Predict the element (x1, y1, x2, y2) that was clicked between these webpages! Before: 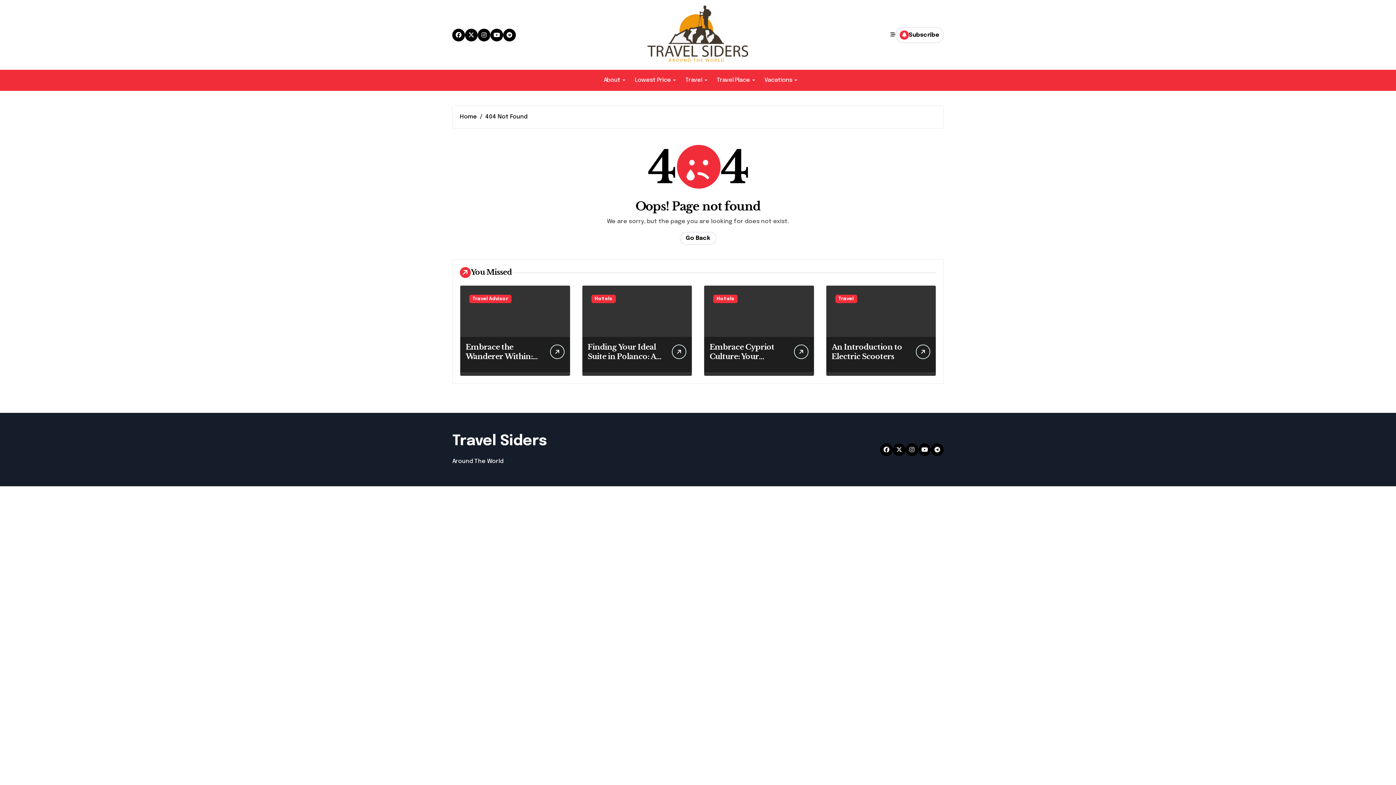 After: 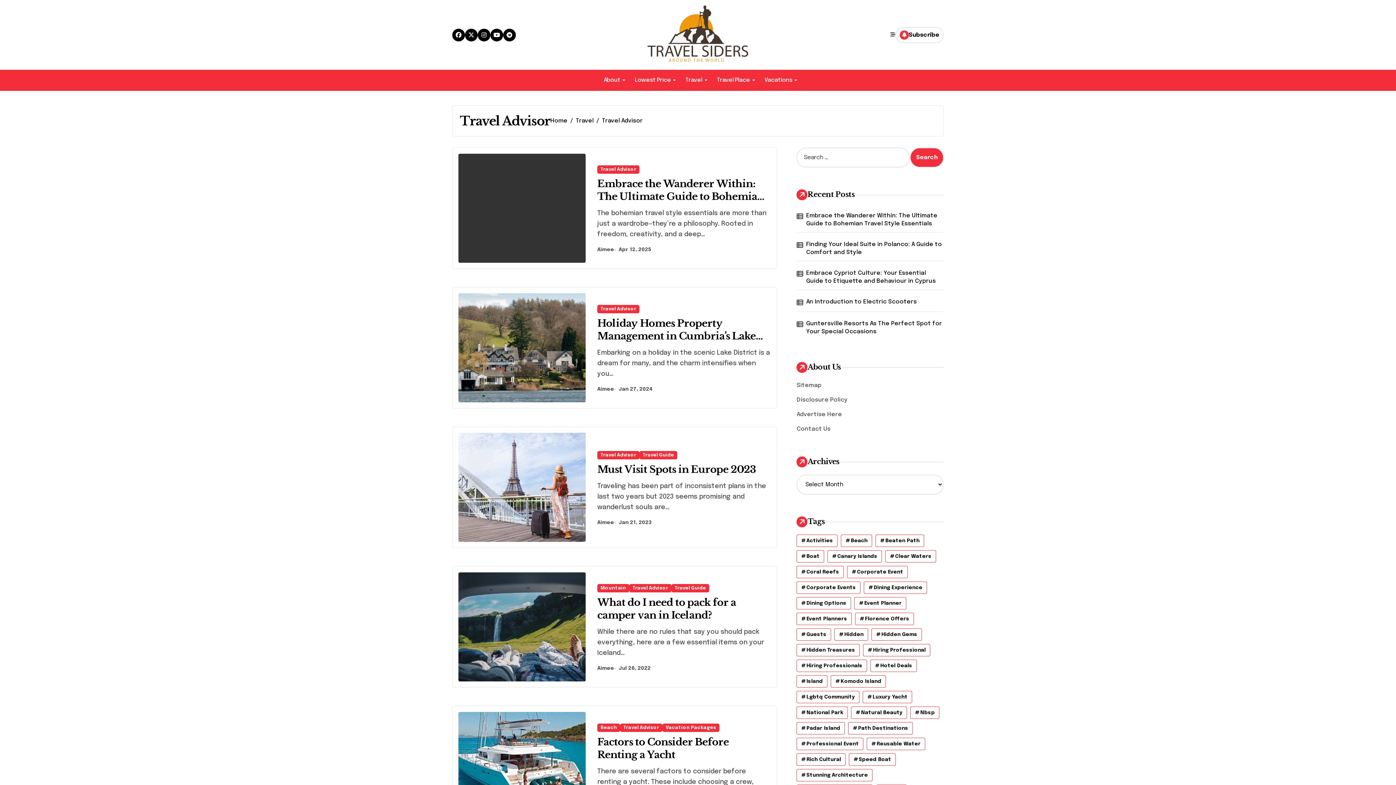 Action: bbox: (469, 295, 511, 303) label: Travel Advisor